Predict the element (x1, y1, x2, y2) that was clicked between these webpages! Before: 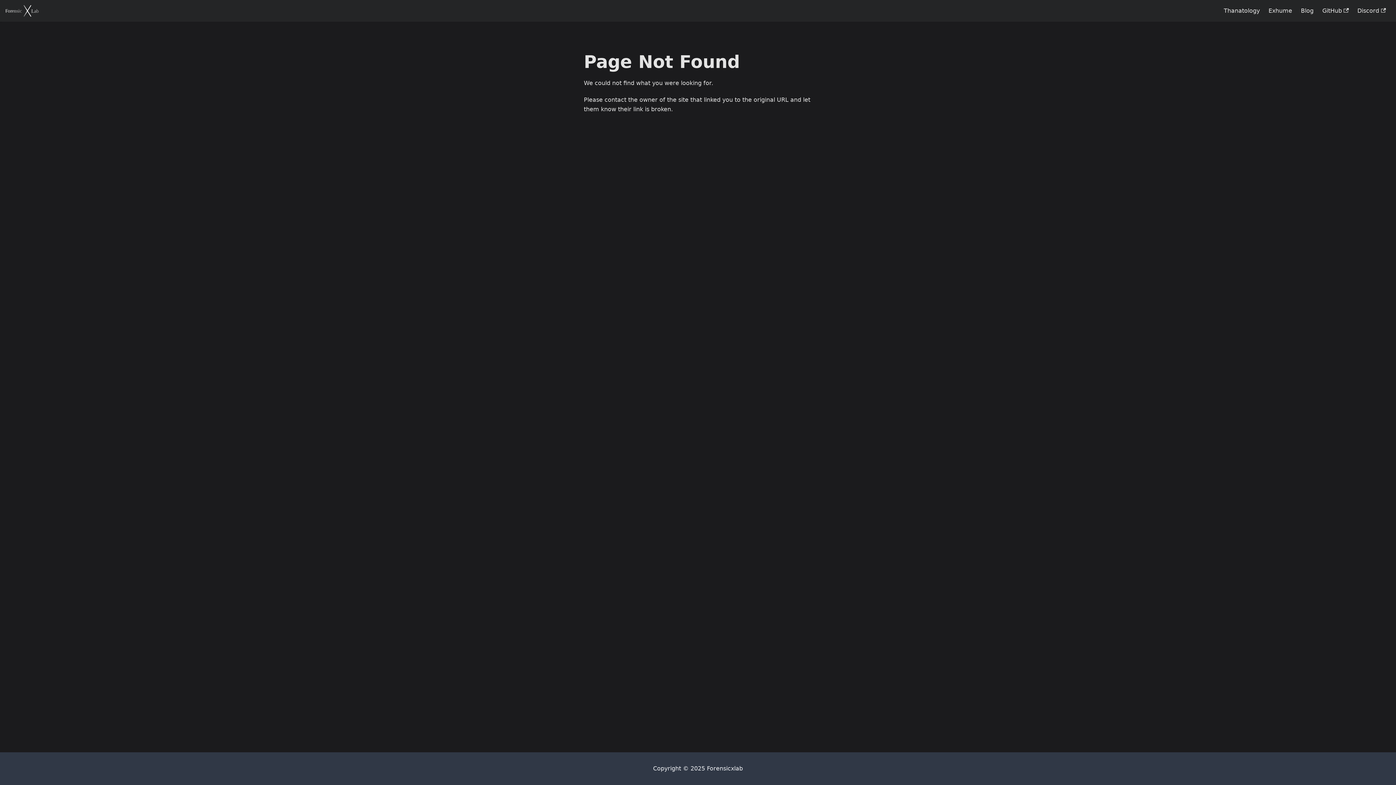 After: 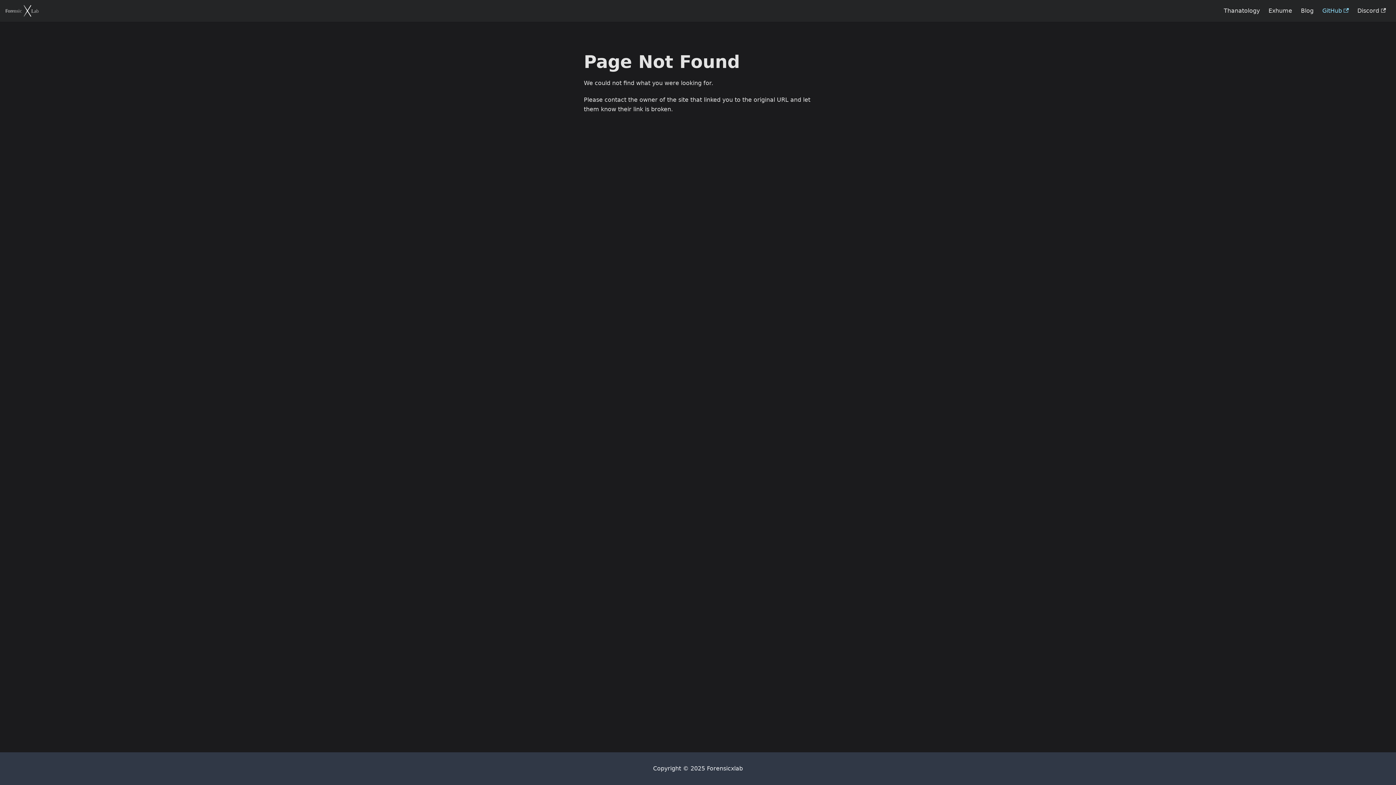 Action: bbox: (1318, 4, 1353, 17) label: GitHub